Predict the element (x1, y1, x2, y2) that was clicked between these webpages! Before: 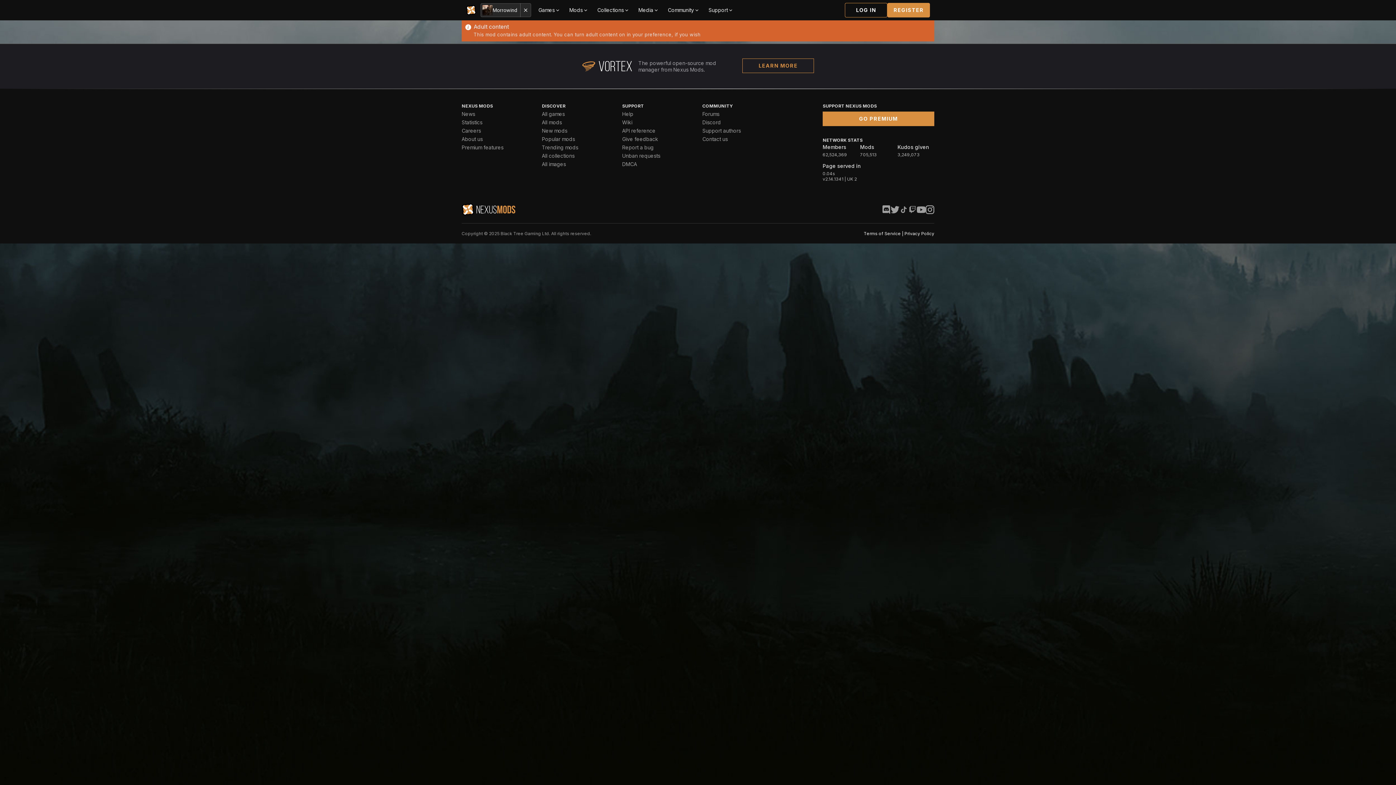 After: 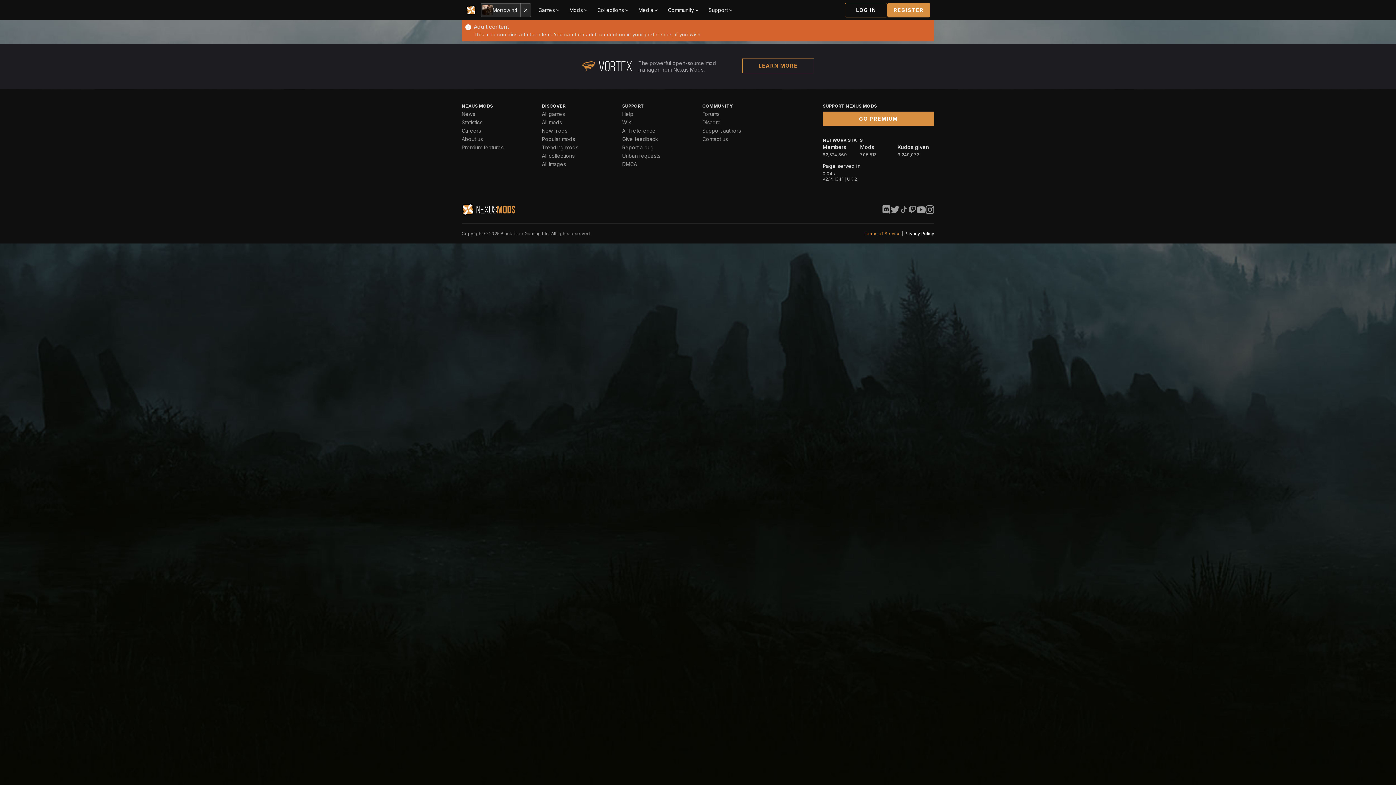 Action: label: Terms of Service bbox: (864, 230, 901, 236)